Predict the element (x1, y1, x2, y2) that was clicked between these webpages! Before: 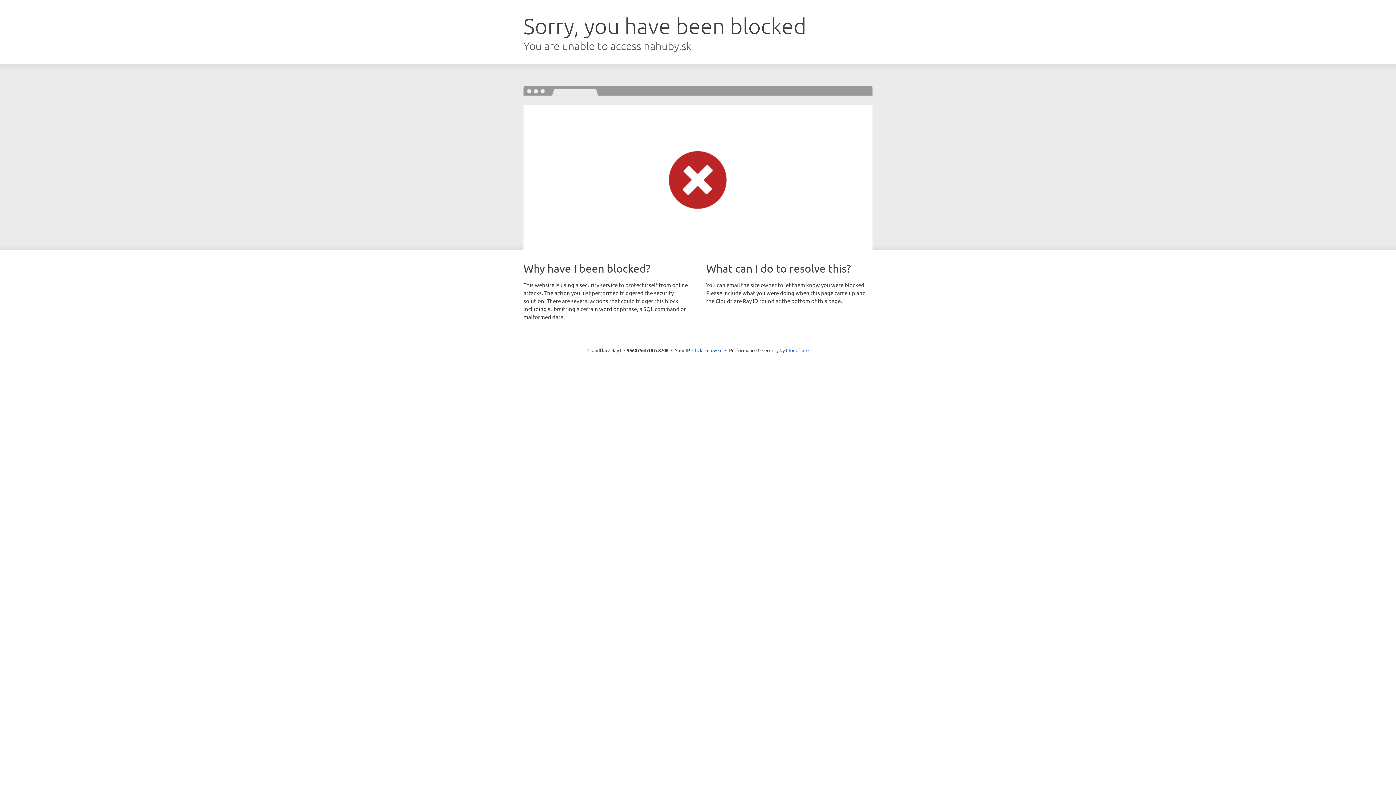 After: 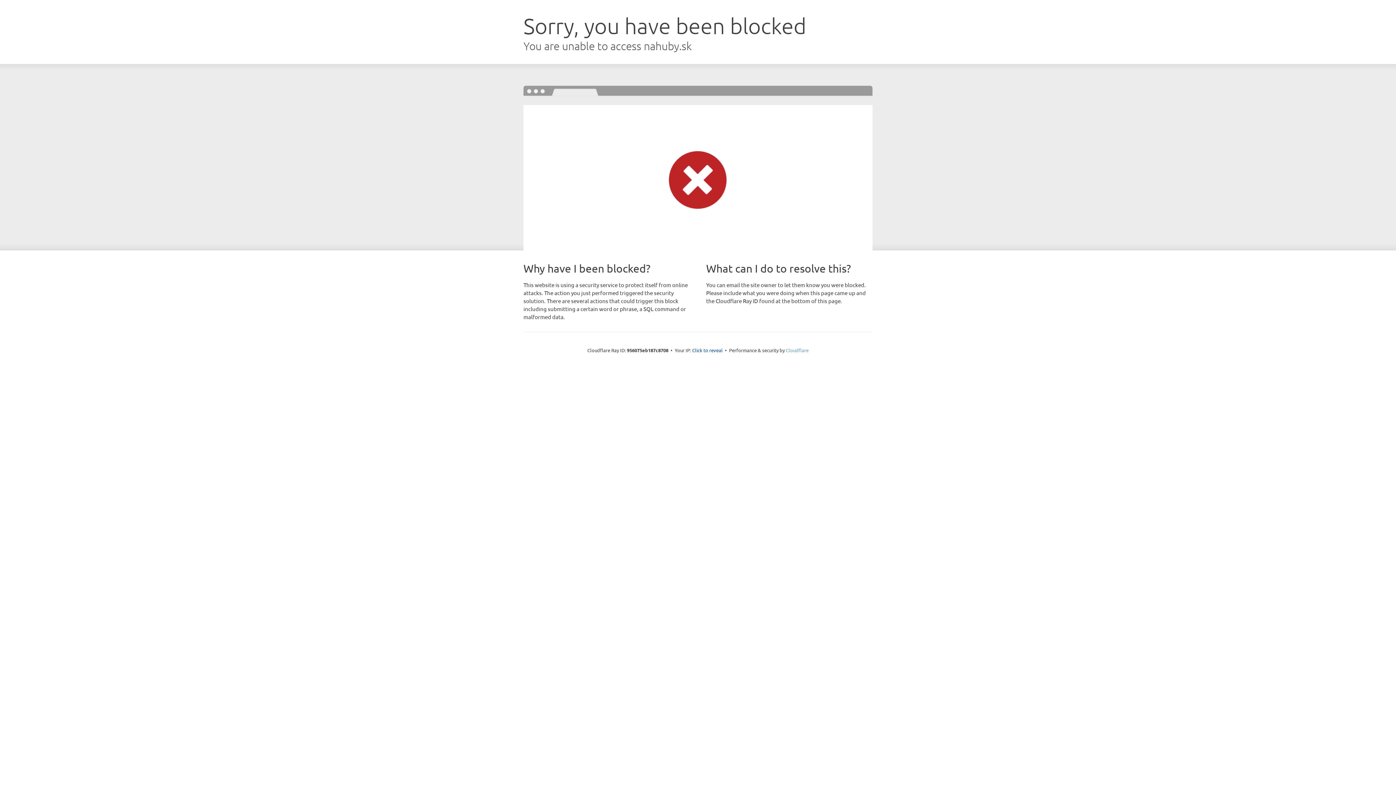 Action: label: Cloudflare bbox: (786, 347, 808, 353)